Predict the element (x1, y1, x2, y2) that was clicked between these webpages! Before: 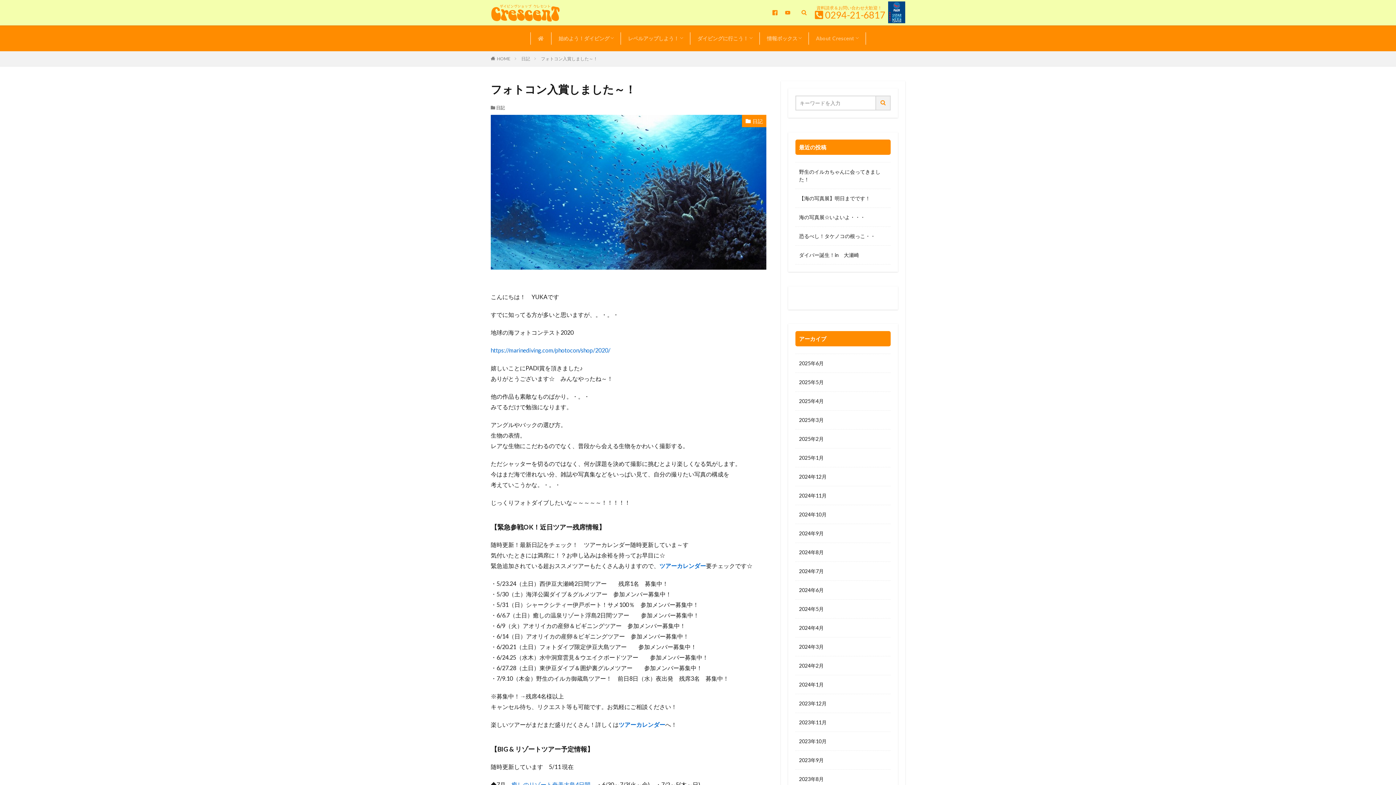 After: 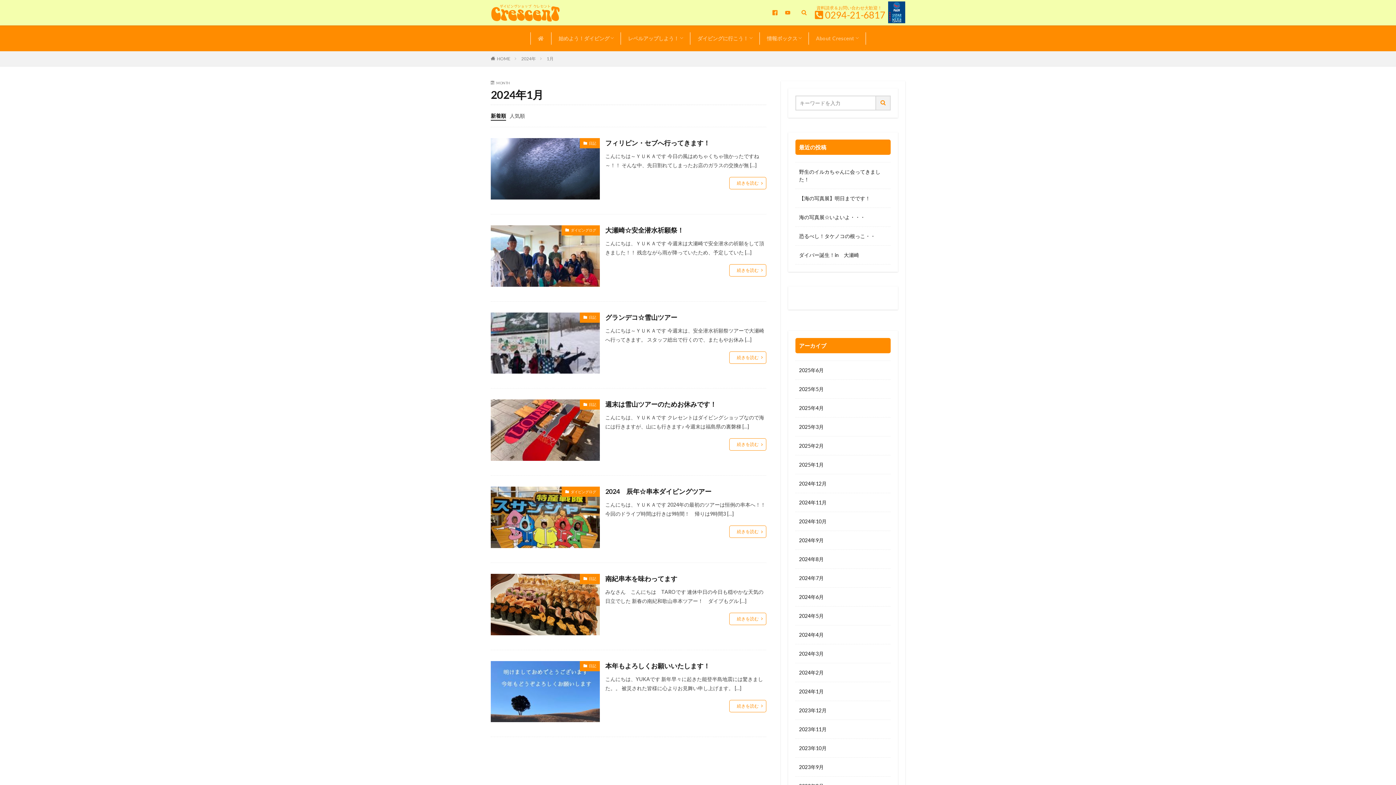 Action: label: 2024年1月 bbox: (795, 675, 890, 694)